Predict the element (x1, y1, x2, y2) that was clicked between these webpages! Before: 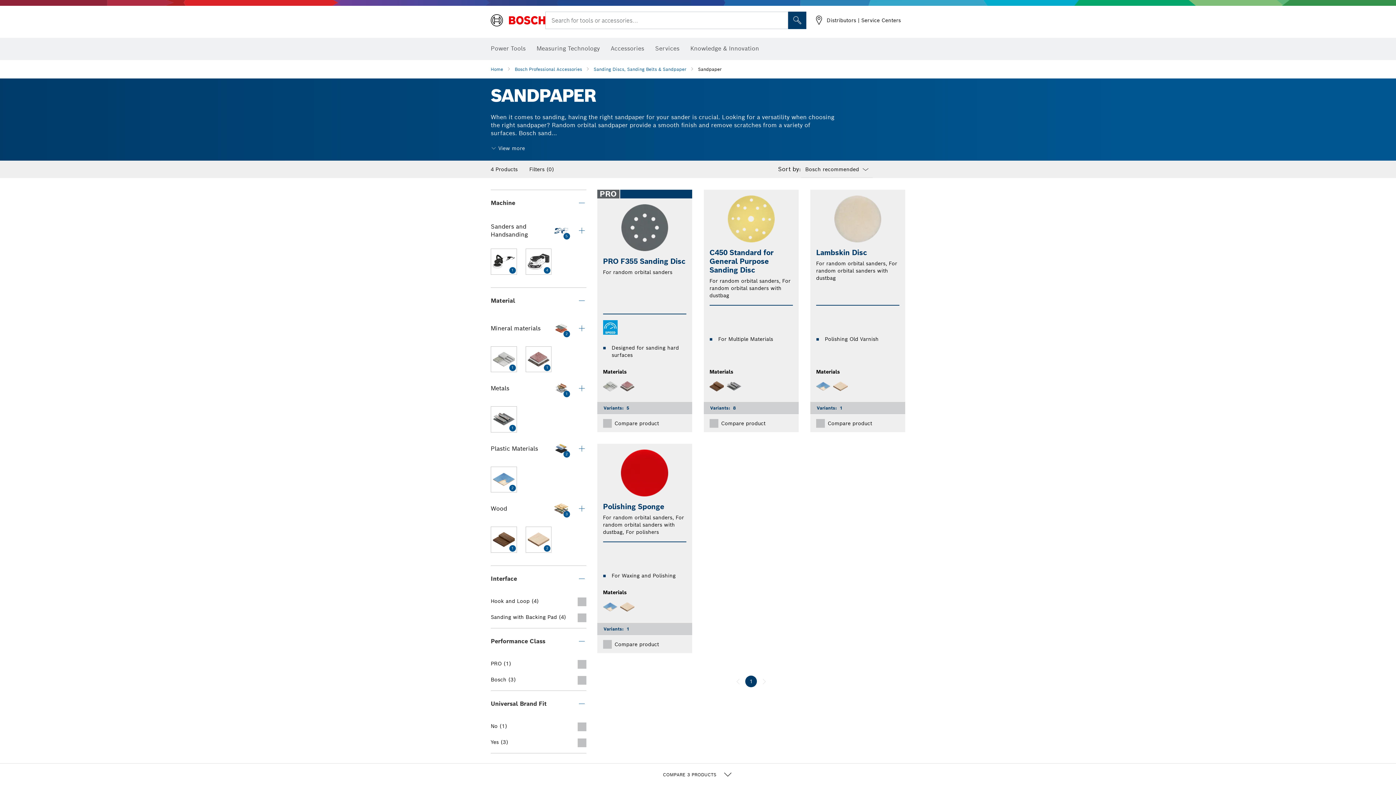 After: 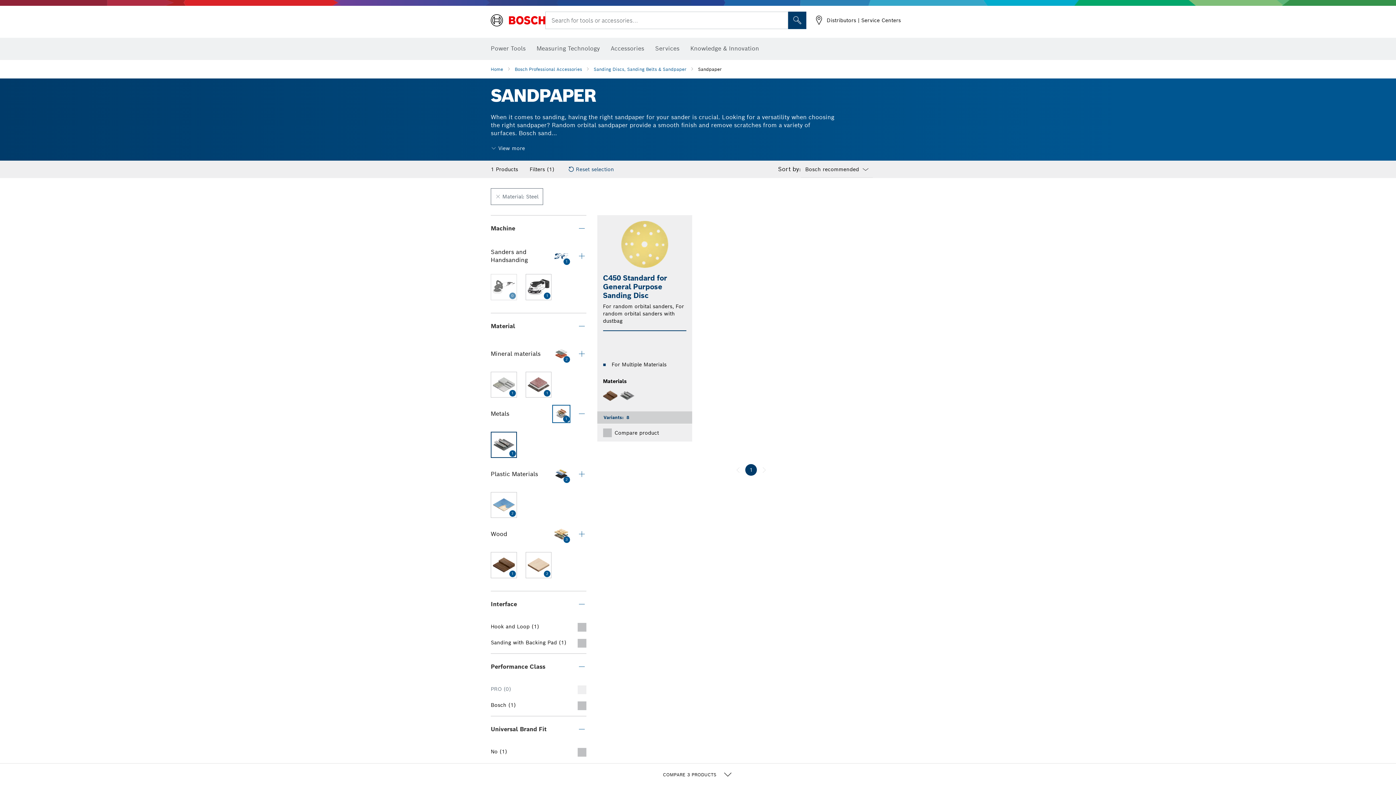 Action: bbox: (490, 406, 516, 432) label: 1